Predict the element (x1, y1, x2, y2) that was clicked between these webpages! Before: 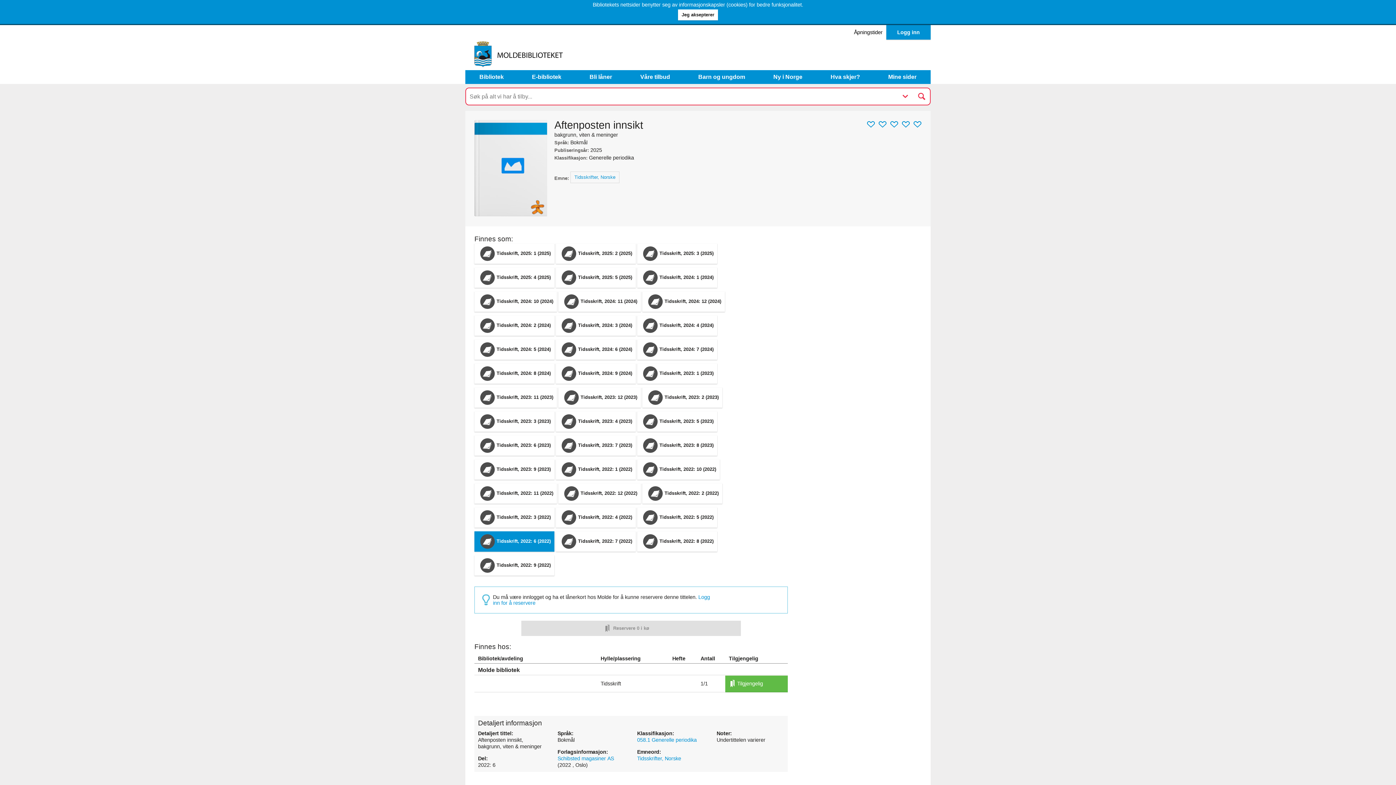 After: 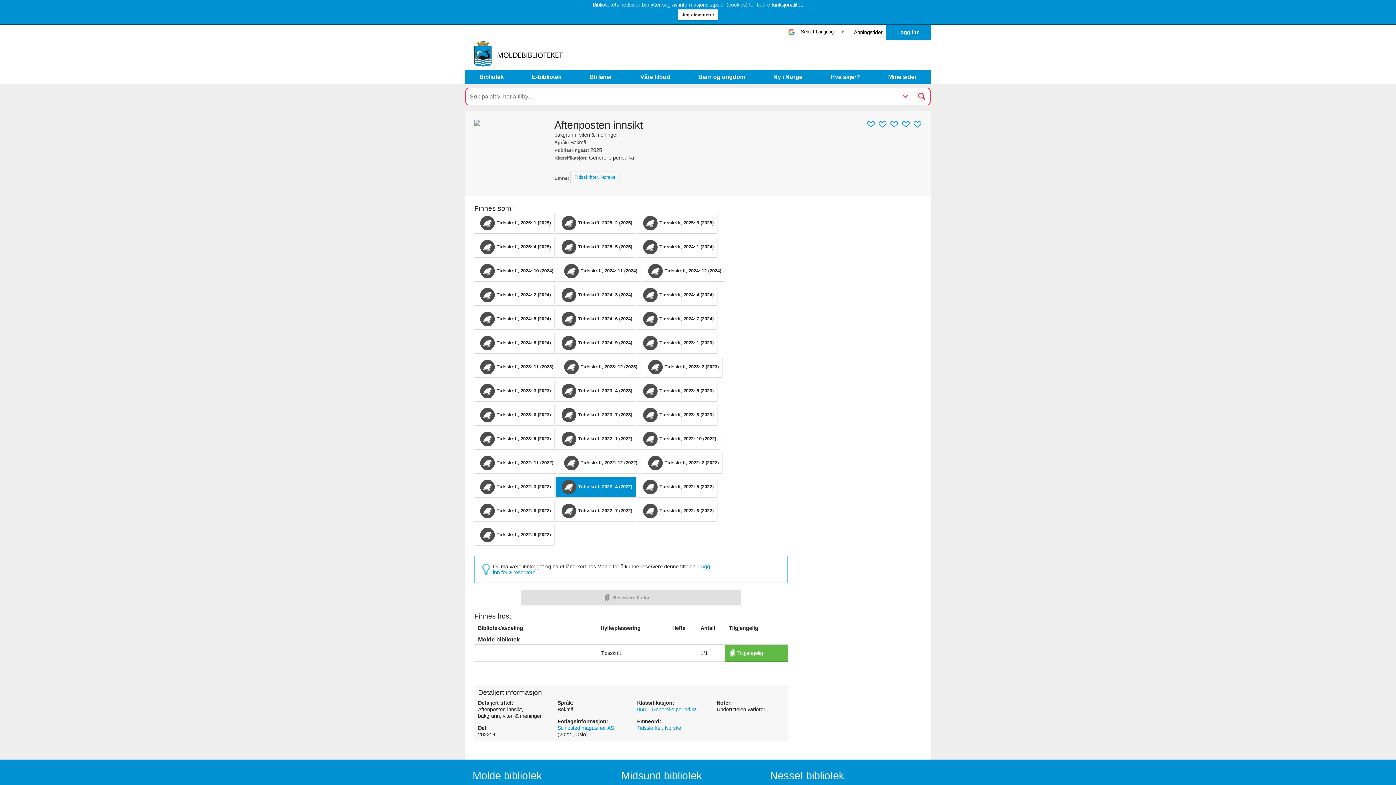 Action: label: Tidsskrift, 2022: 4 (2022) bbox: (556, 507, 636, 528)